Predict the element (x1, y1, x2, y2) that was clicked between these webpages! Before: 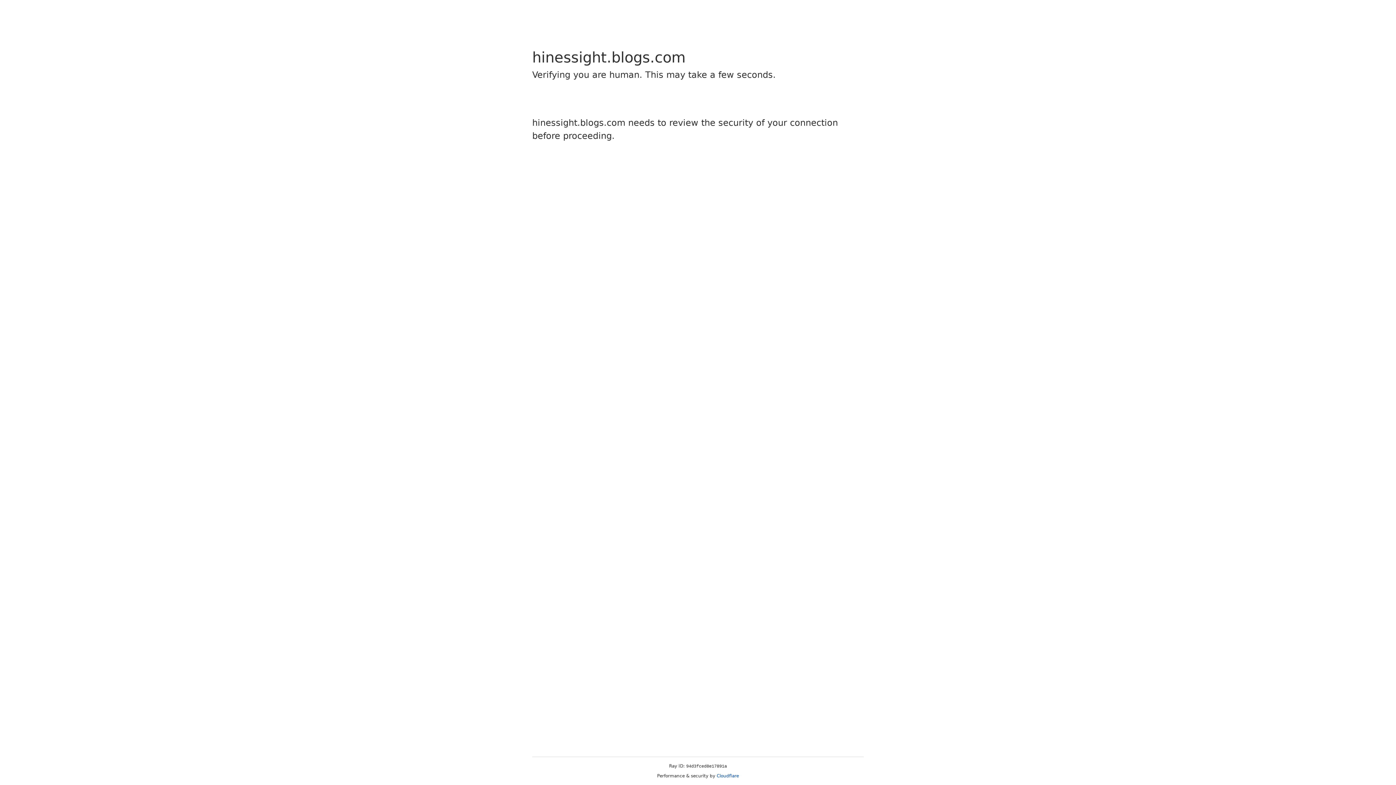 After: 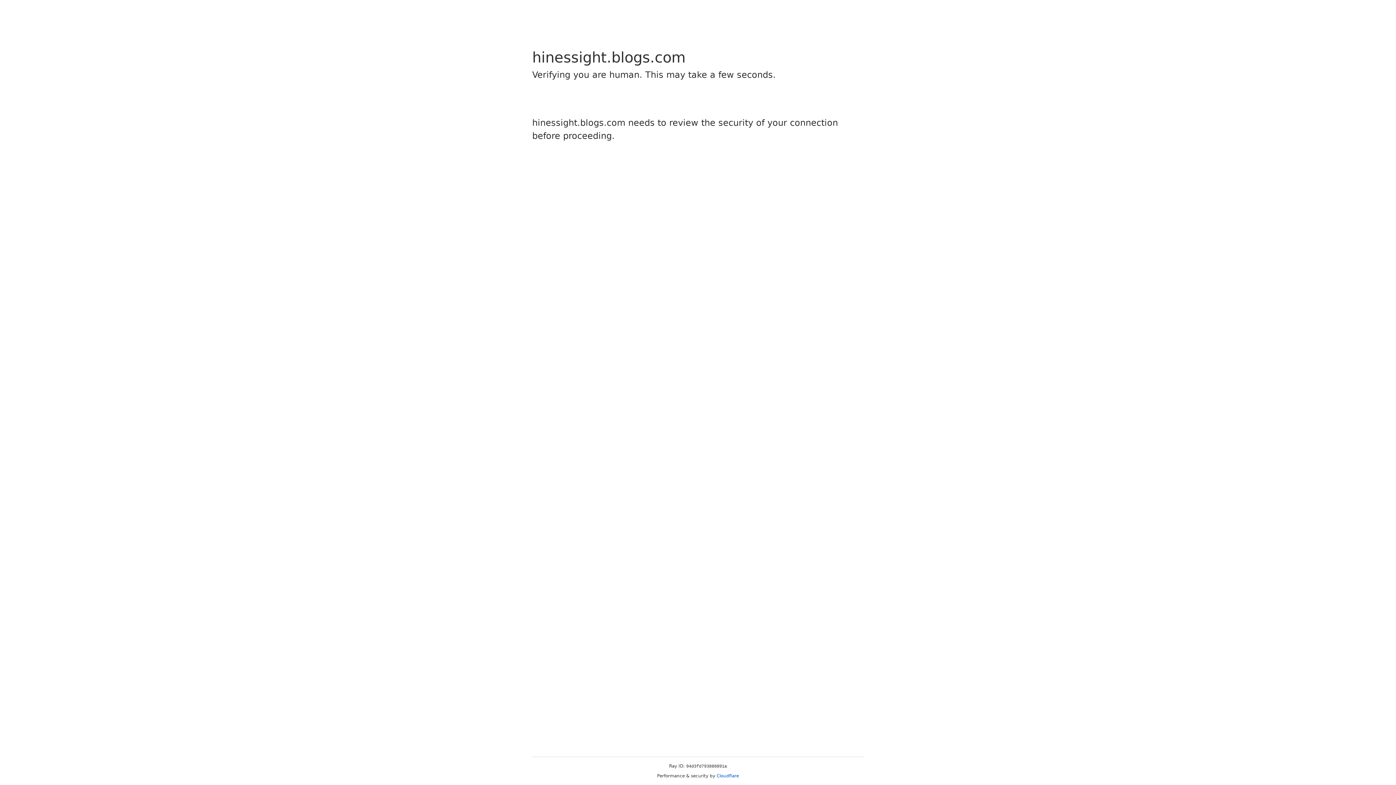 Action: bbox: (716, 773, 739, 778) label: Cloudflare